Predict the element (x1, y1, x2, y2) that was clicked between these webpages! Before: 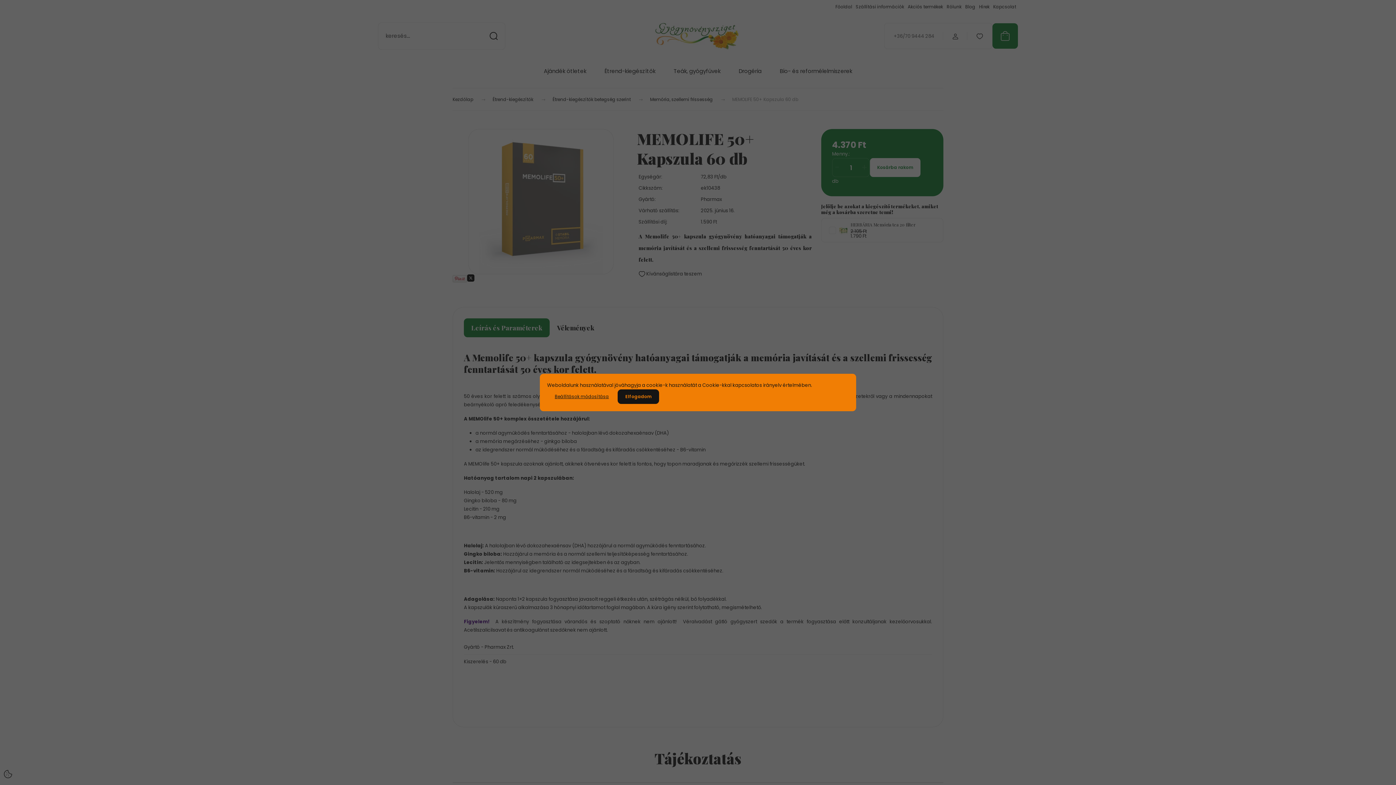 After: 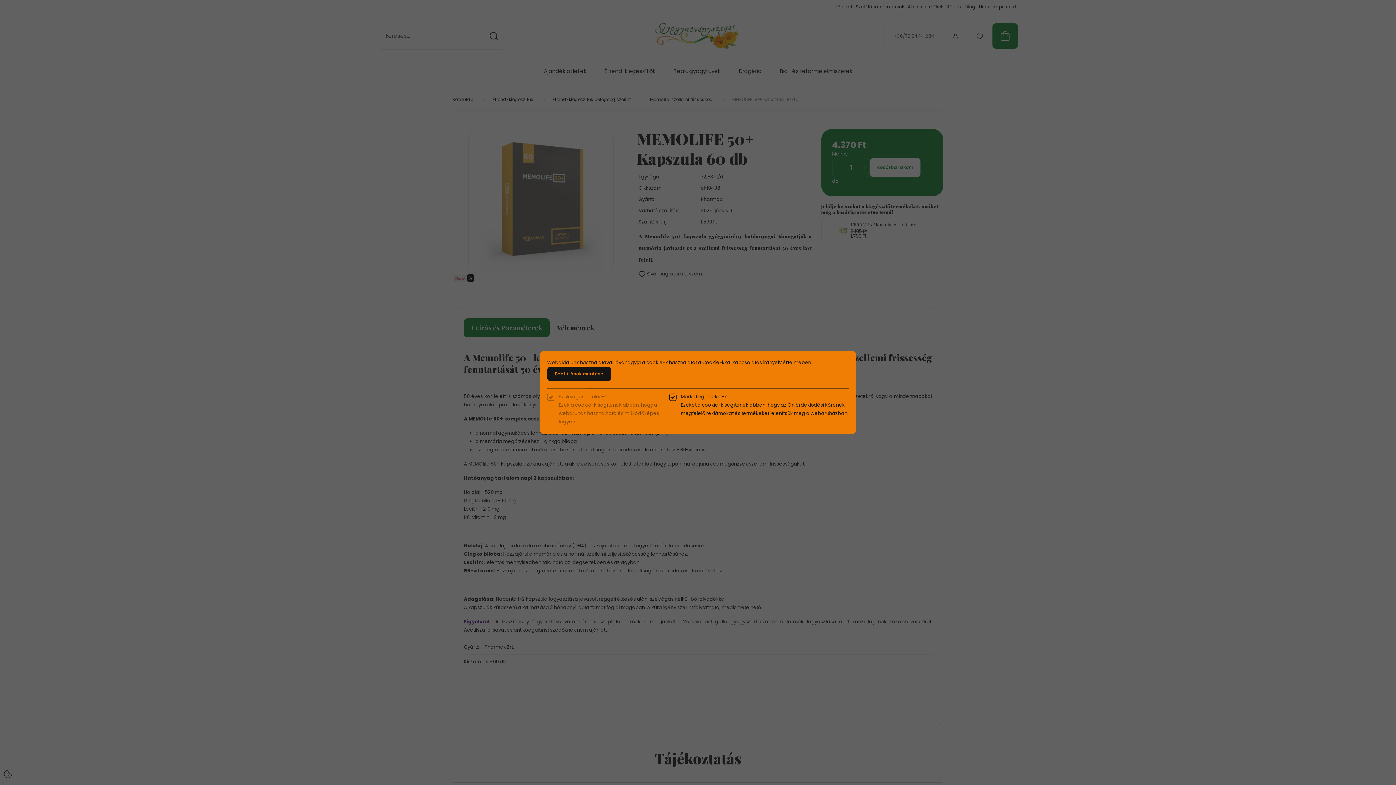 Action: bbox: (547, 389, 616, 404) label: Beállítások módosítása